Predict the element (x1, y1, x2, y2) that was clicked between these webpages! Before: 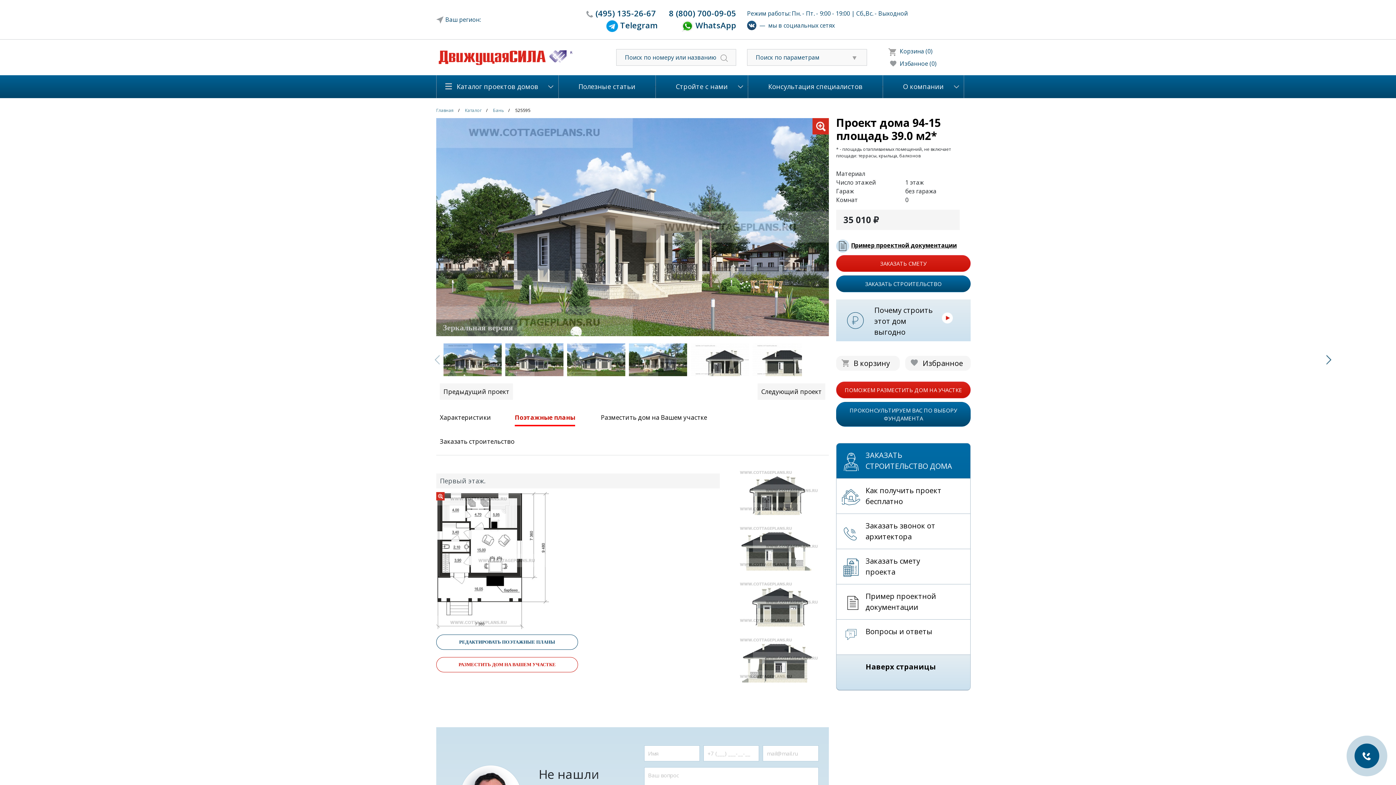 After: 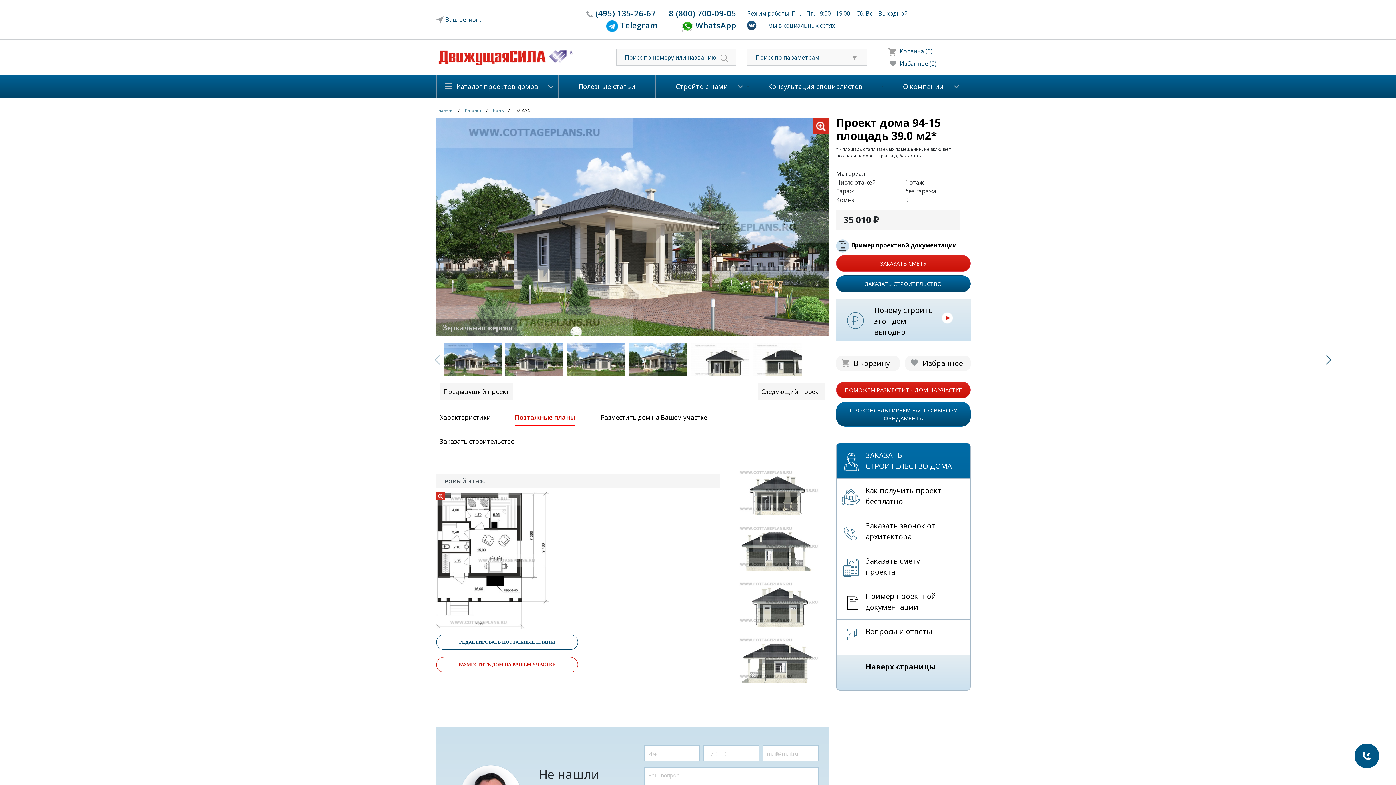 Action: bbox: (747, 20, 756, 30)